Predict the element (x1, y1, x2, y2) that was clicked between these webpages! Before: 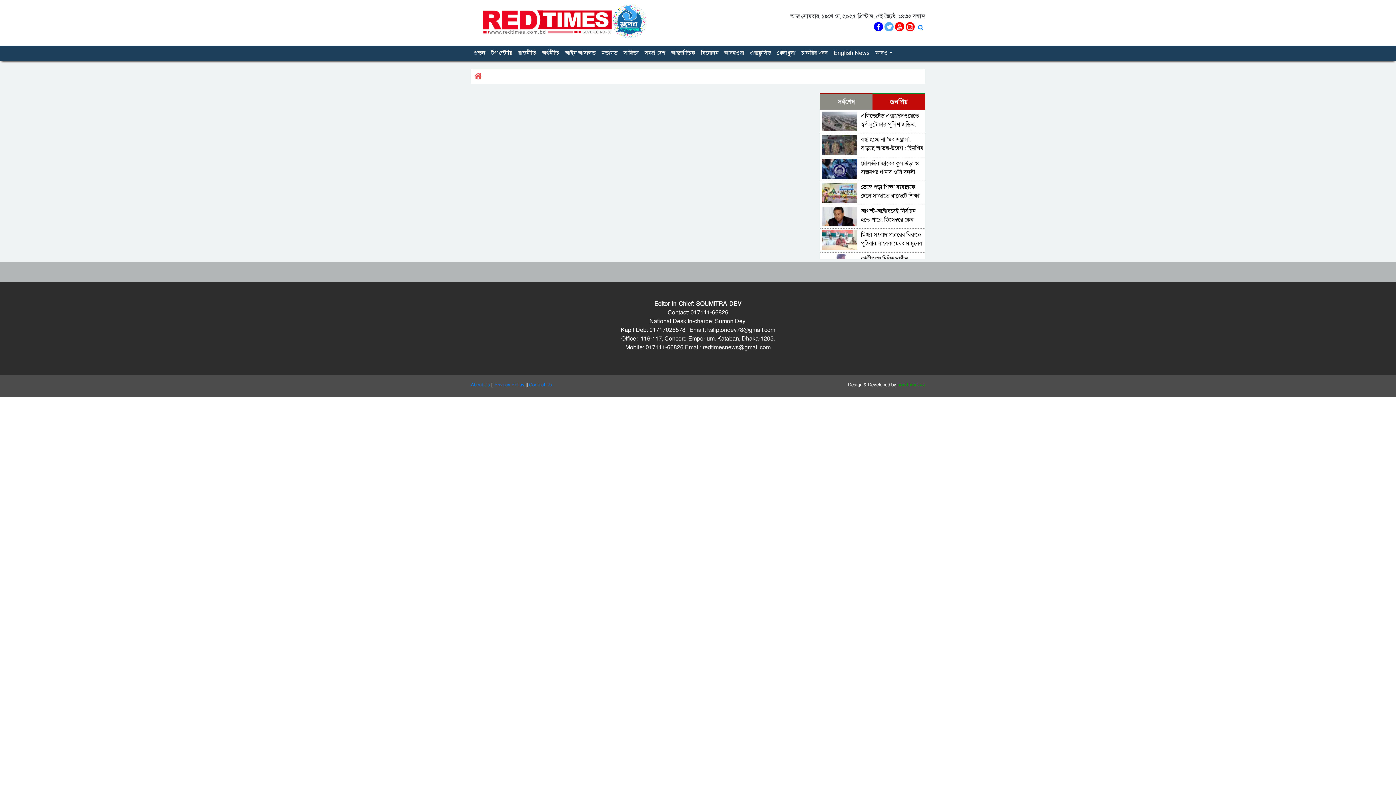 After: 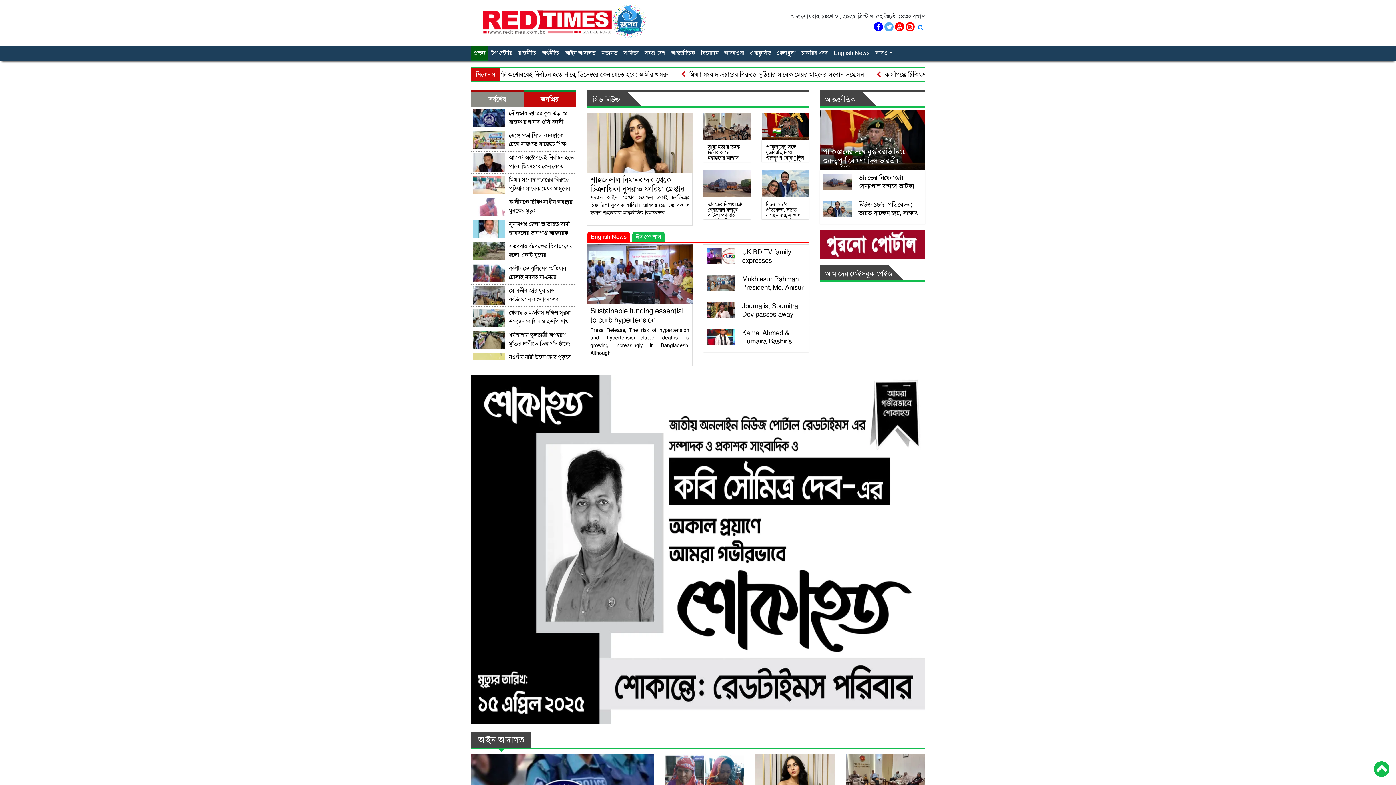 Action: bbox: (472, 71, 483, 81)